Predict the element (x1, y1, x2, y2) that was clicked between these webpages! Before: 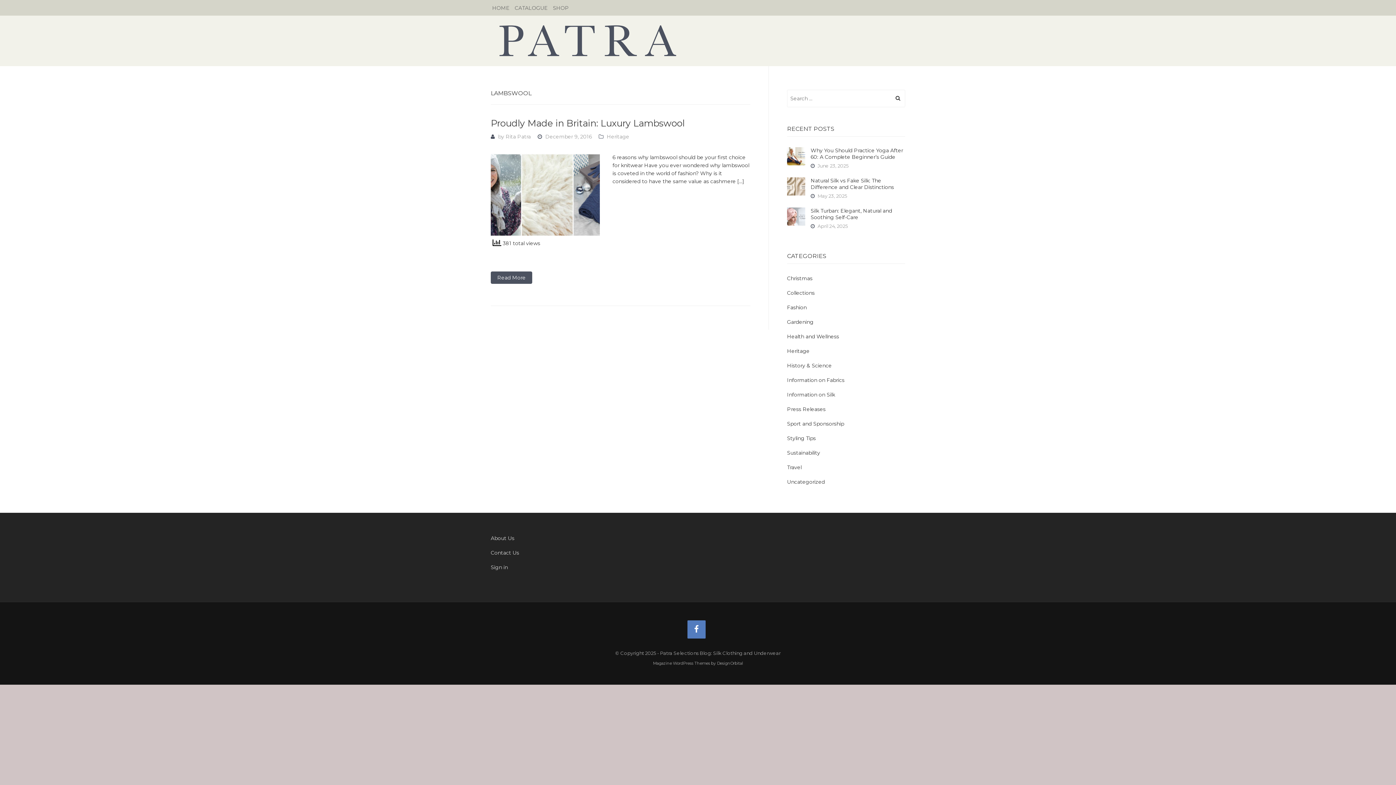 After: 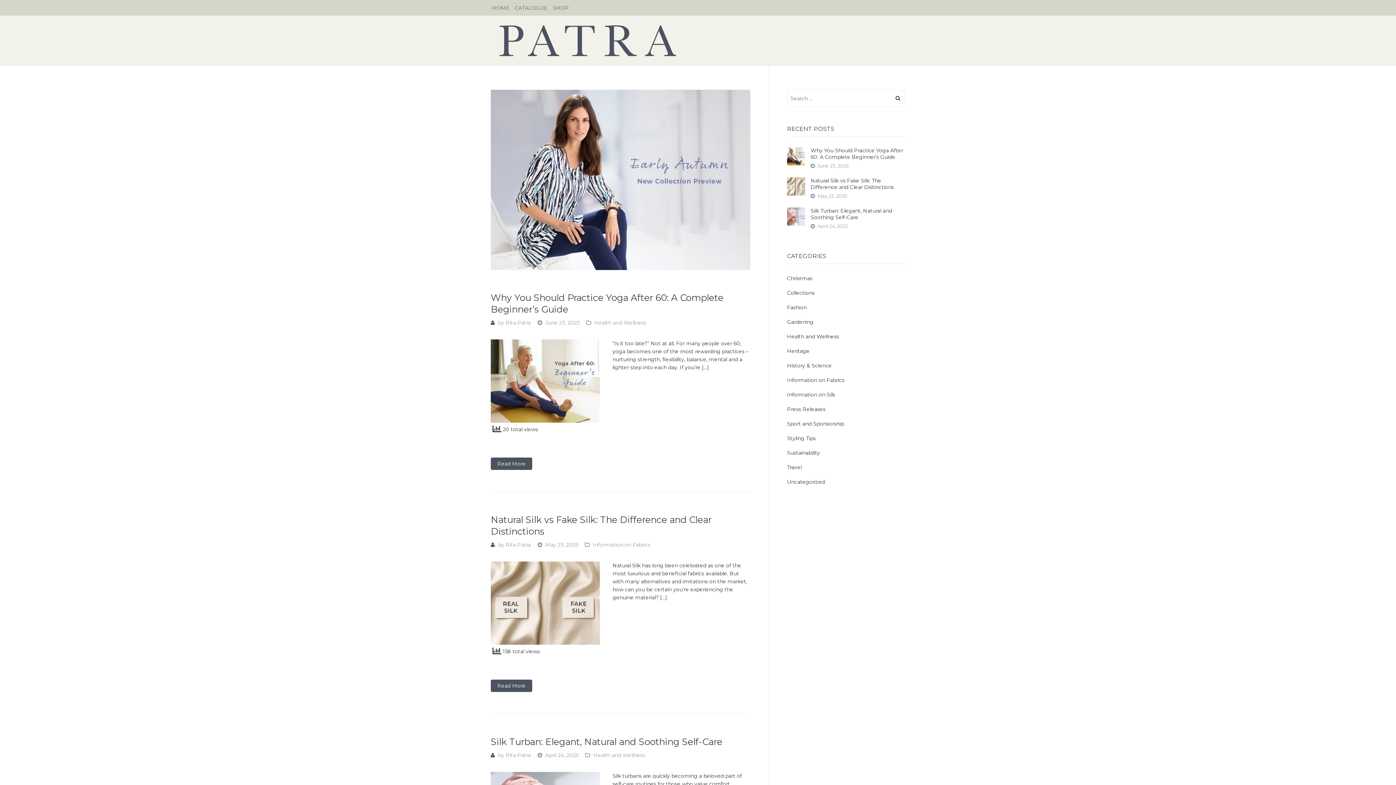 Action: label: HOME bbox: (492, 0, 514, 15)